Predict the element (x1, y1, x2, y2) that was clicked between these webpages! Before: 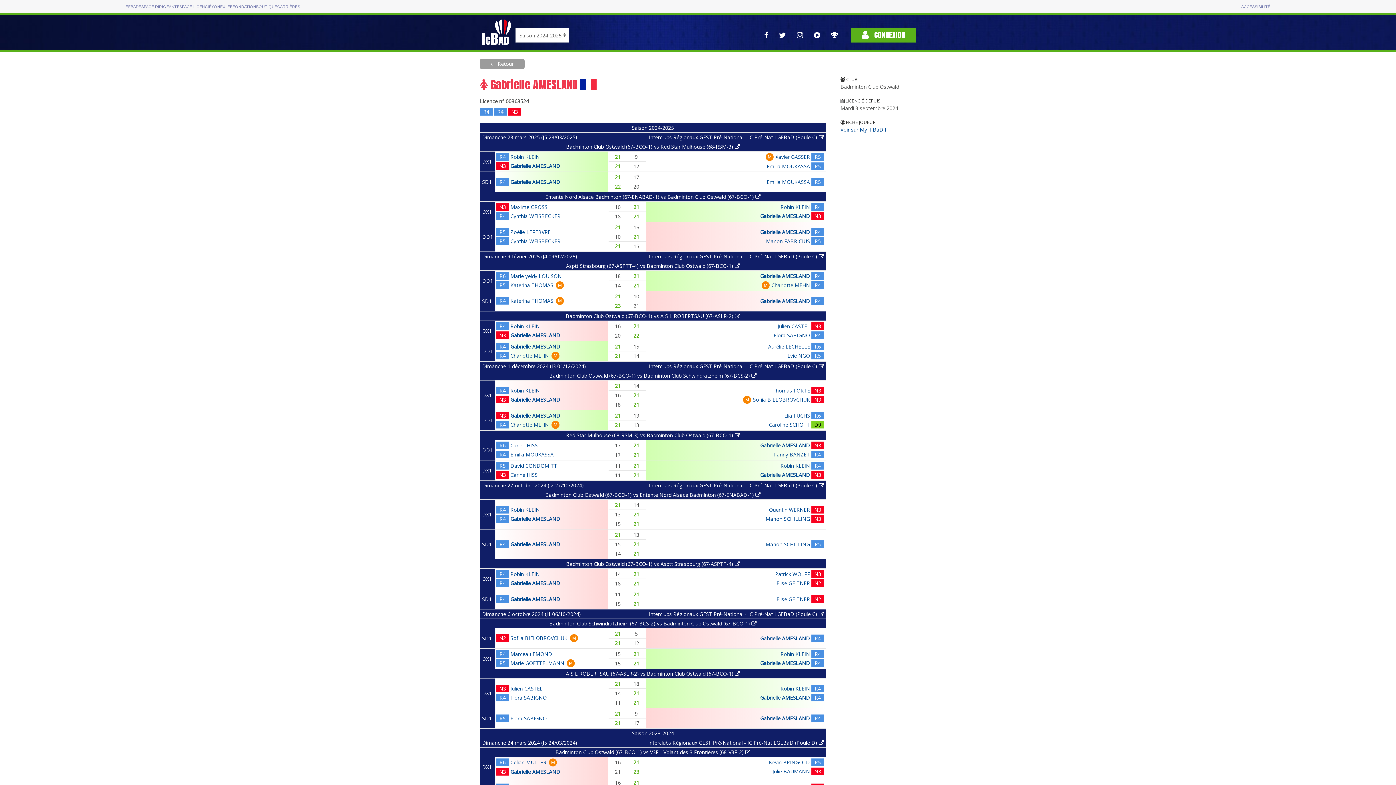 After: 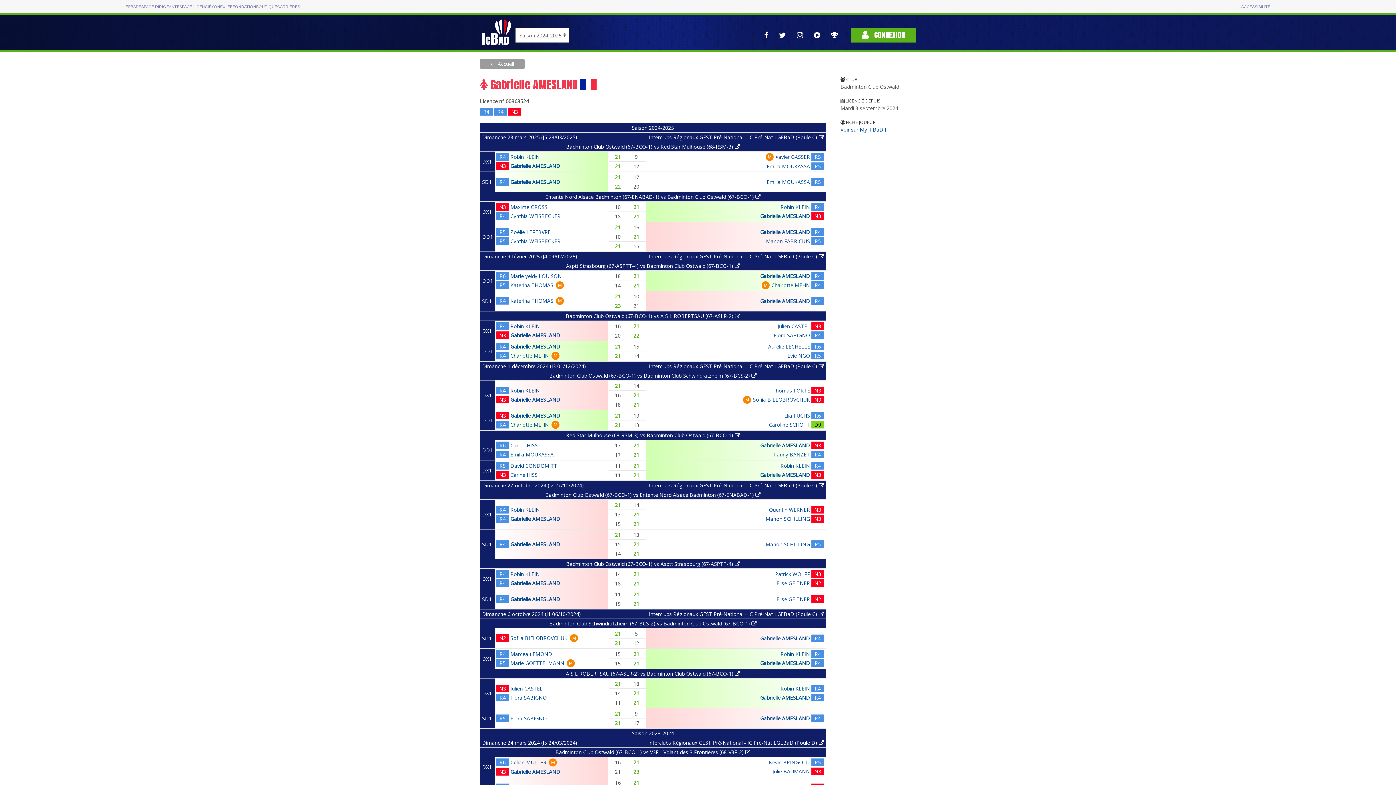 Action: label: Gabrielle AMESLAND bbox: (510, 515, 560, 522)